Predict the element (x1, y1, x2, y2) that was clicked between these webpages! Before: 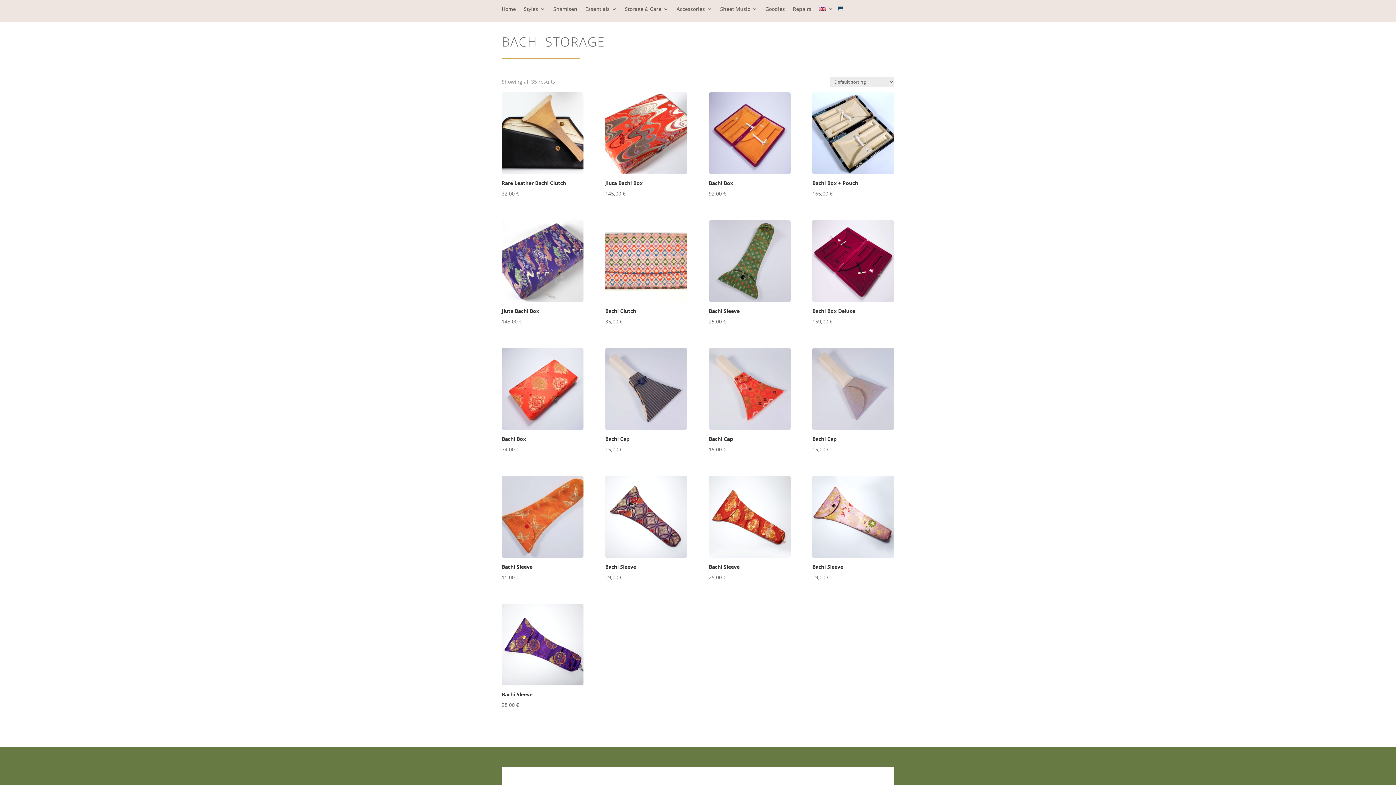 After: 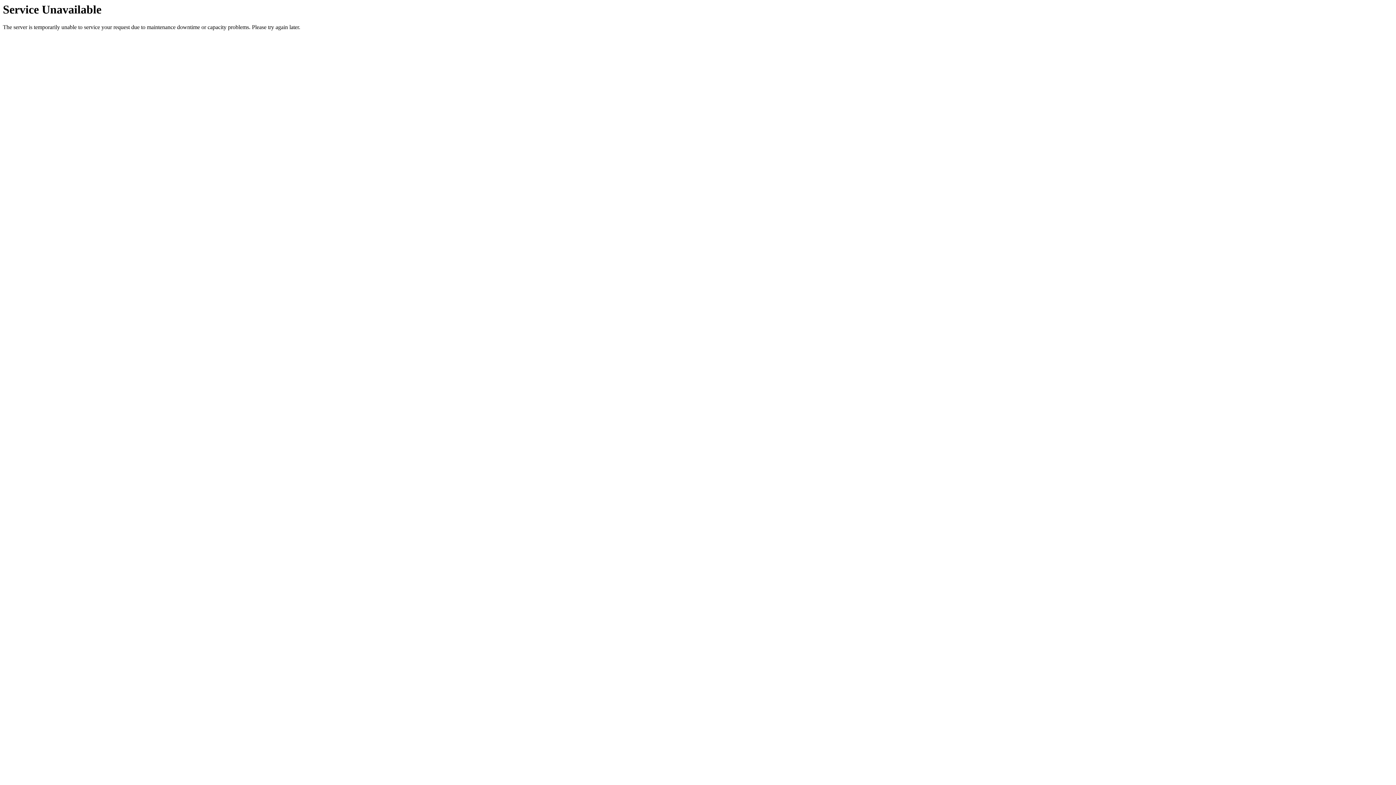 Action: label: Jiuta Bachi Box
145,00 € bbox: (501, 220, 583, 326)